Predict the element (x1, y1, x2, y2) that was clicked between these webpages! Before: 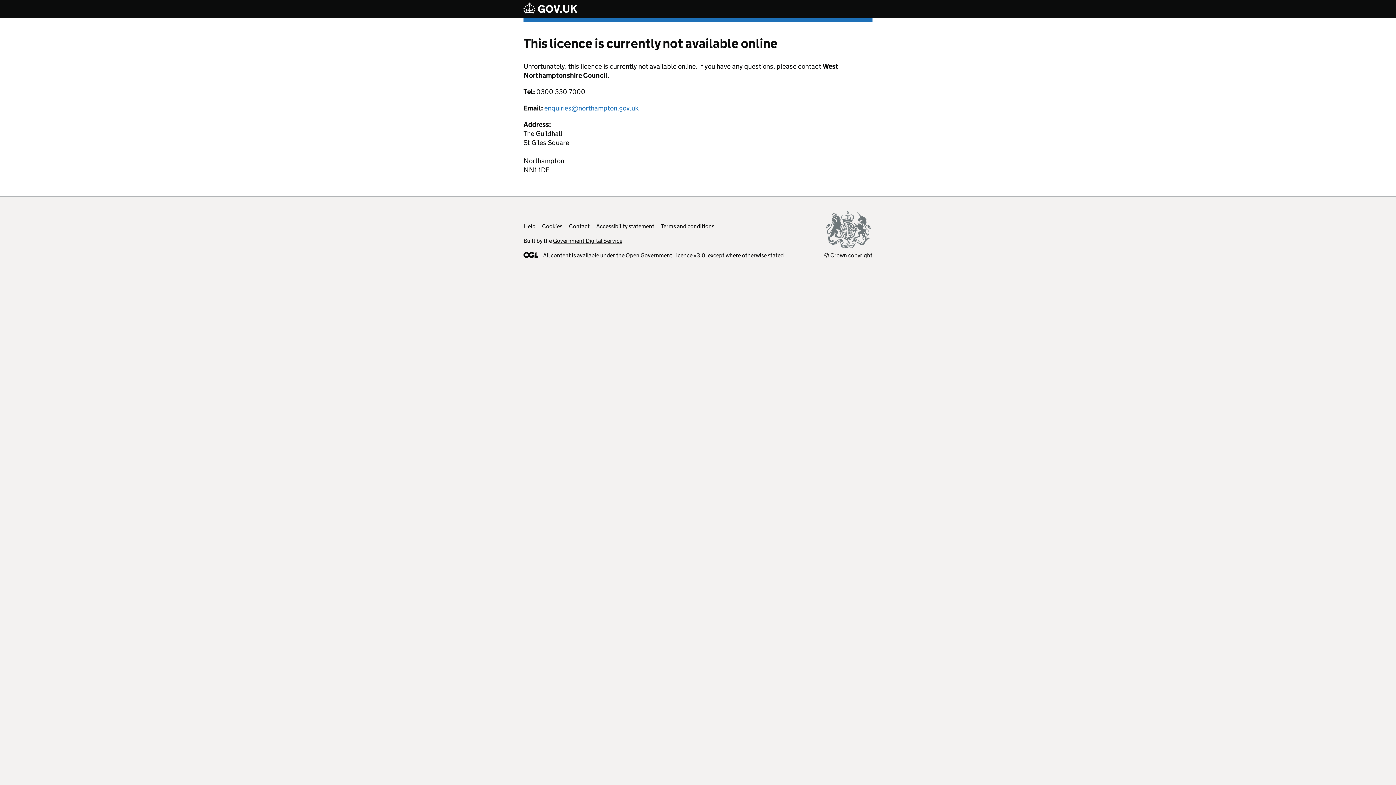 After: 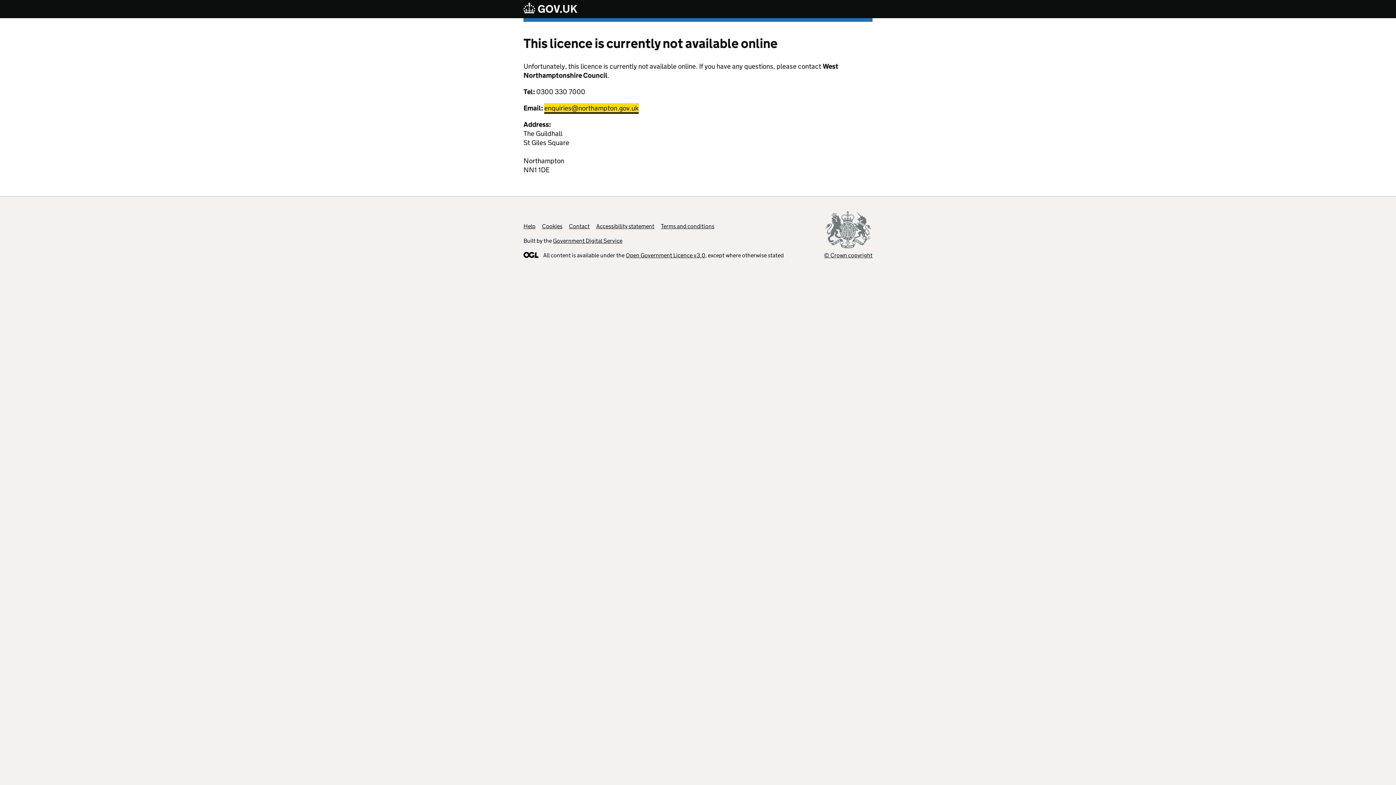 Action: label: enquiries@northampton.gov.uk bbox: (544, 104, 638, 112)